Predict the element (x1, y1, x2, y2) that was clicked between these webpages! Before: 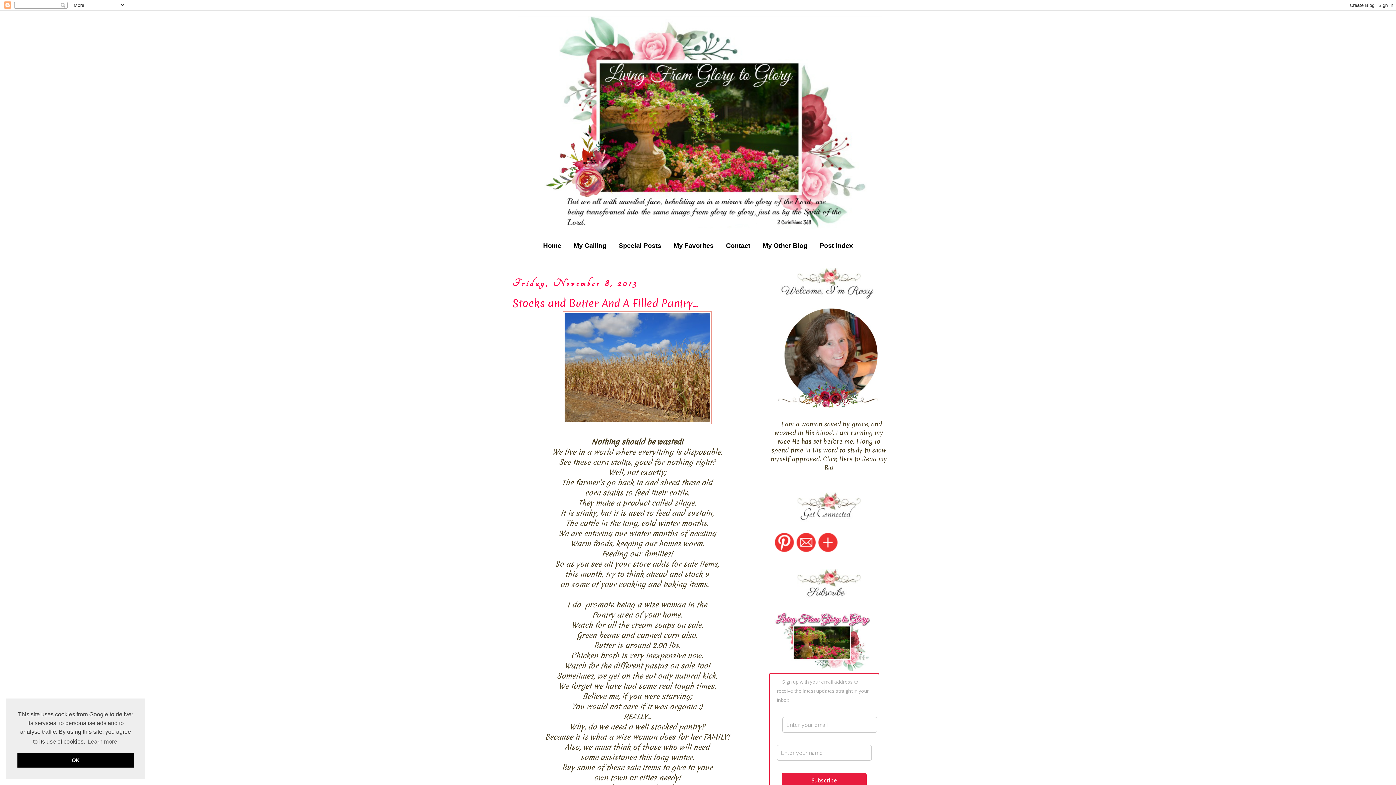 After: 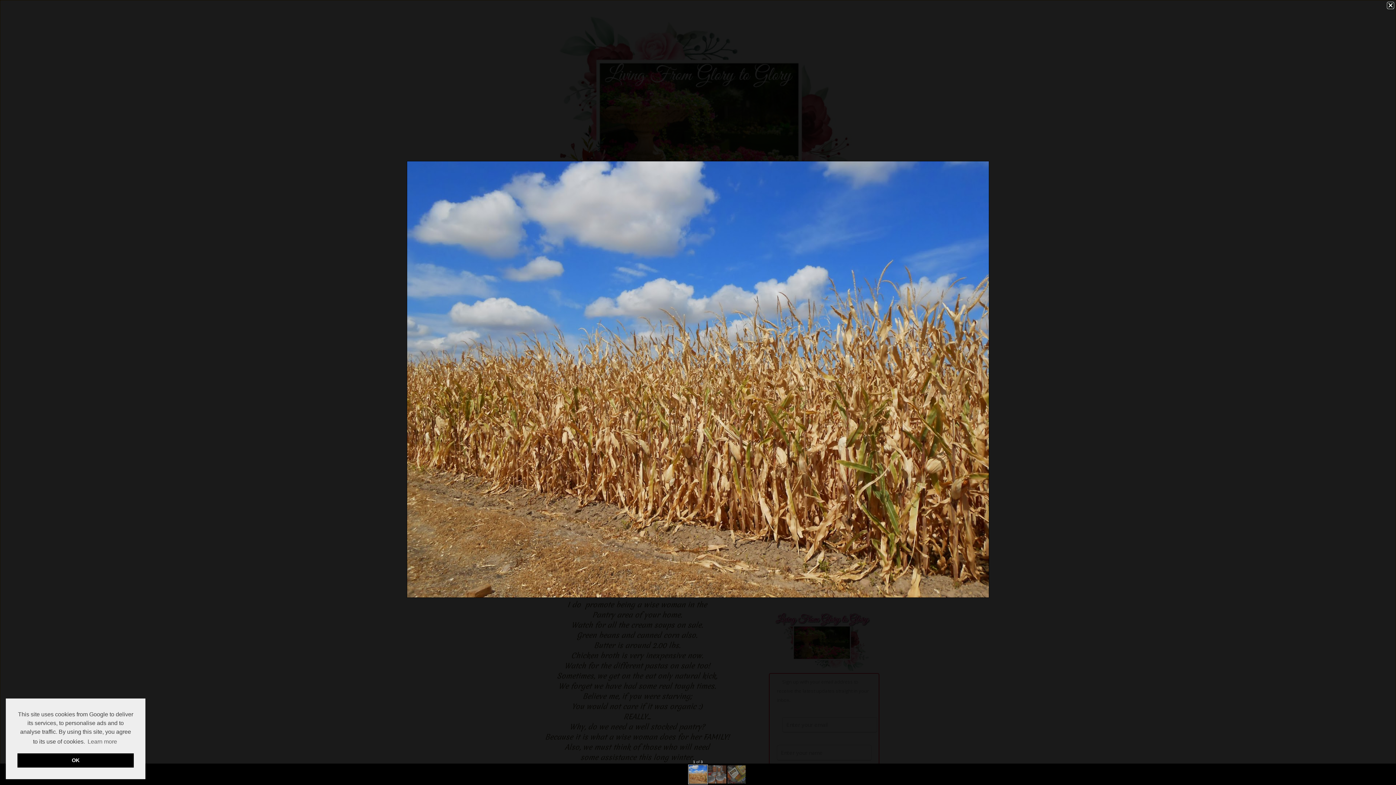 Action: bbox: (562, 416, 711, 426)